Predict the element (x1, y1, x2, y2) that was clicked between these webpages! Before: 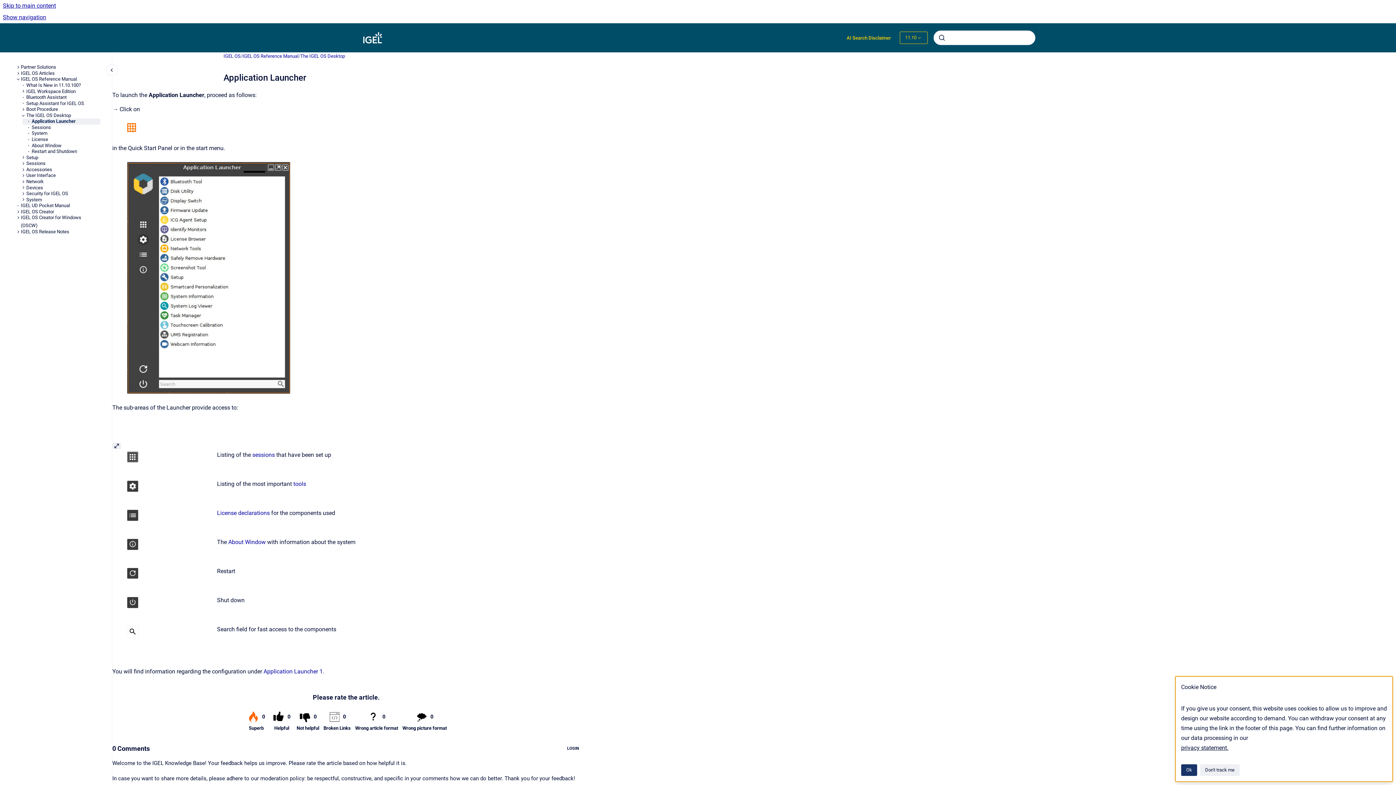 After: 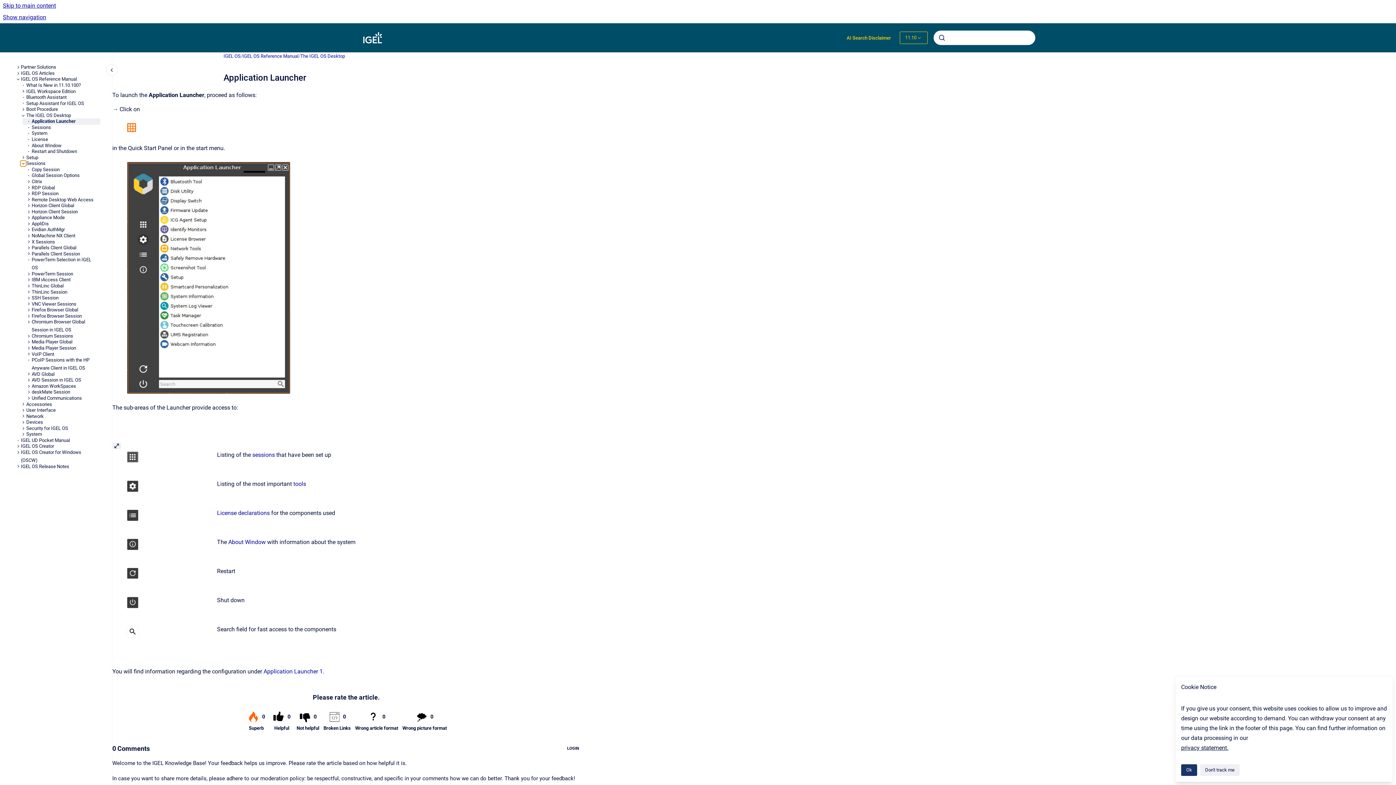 Action: label: Sessions bbox: (20, 160, 26, 166)